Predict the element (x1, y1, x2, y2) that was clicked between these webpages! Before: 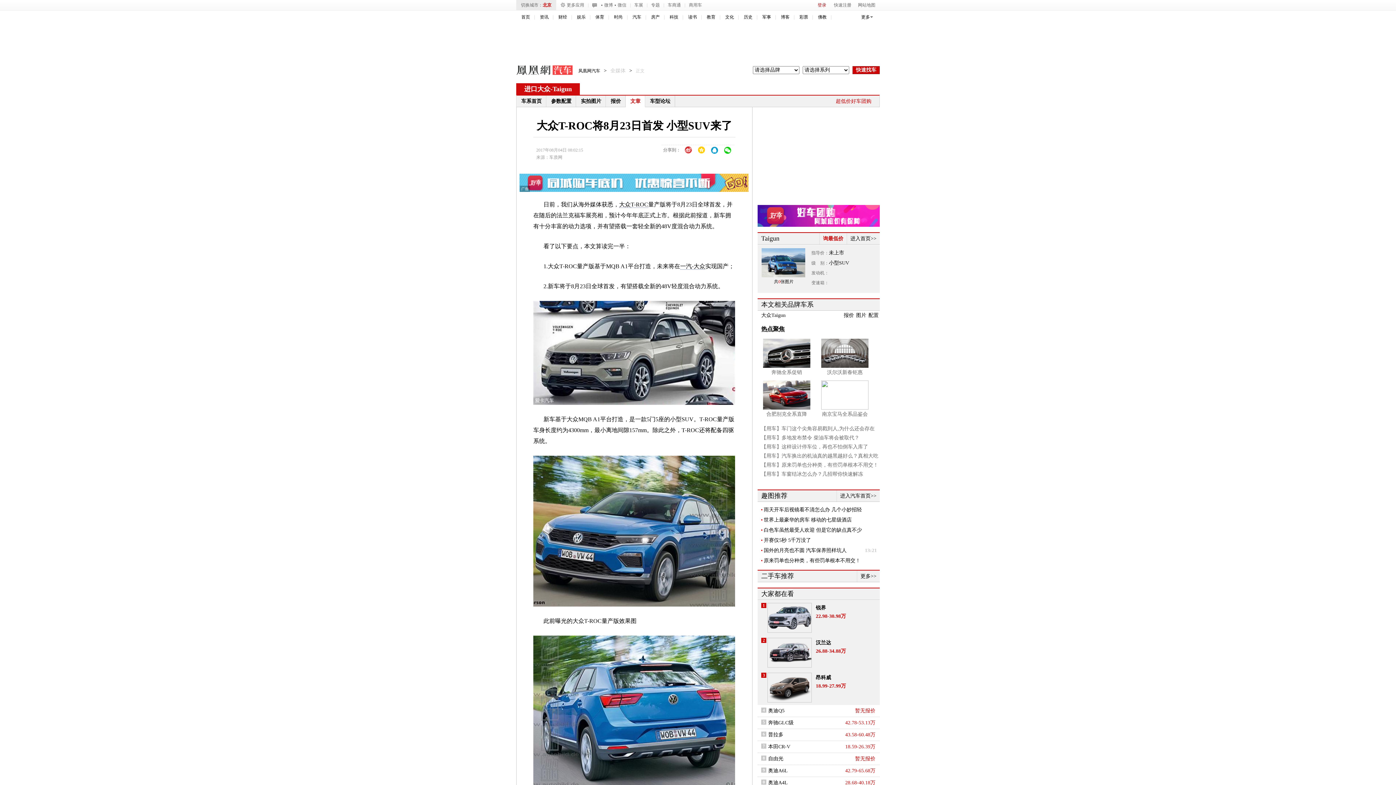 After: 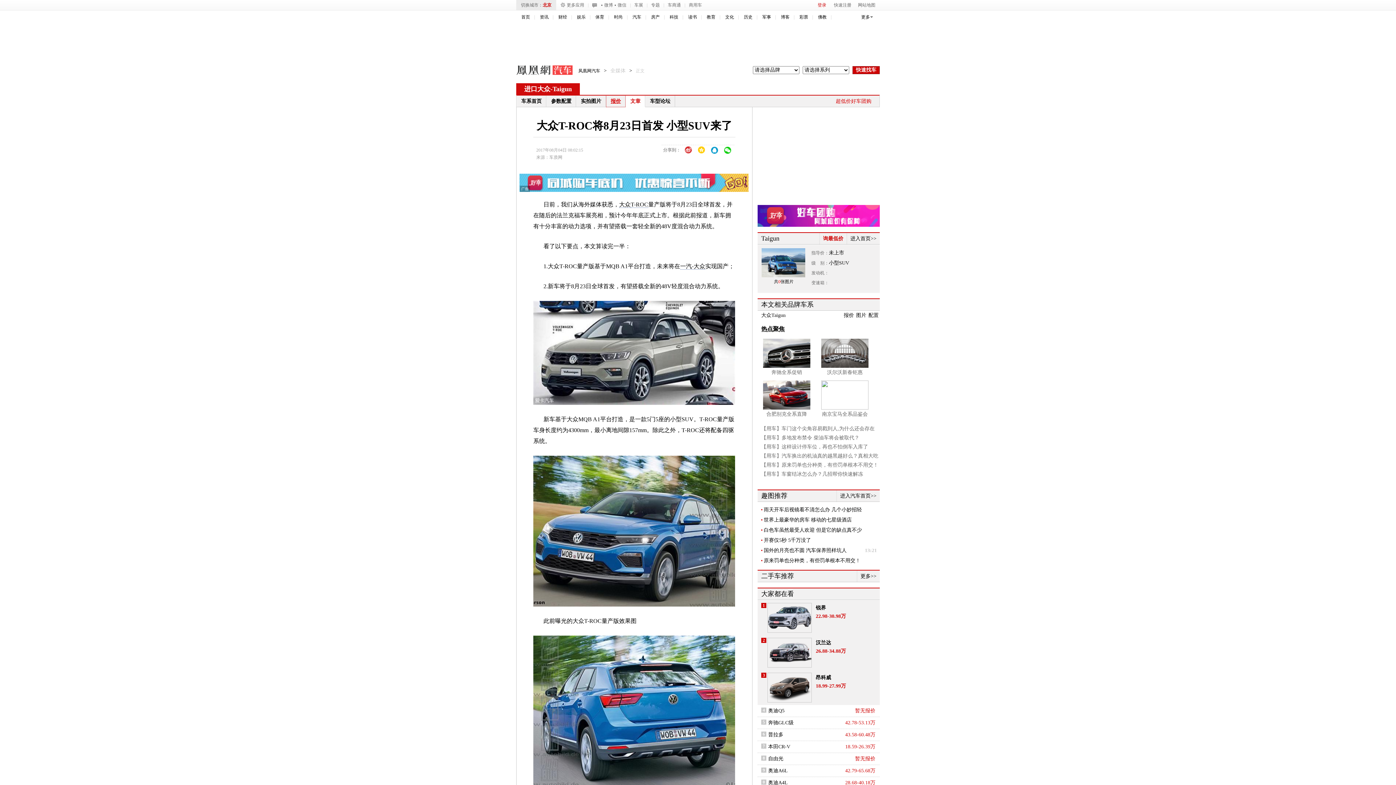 Action: bbox: (606, 95, 625, 106) label: 报价